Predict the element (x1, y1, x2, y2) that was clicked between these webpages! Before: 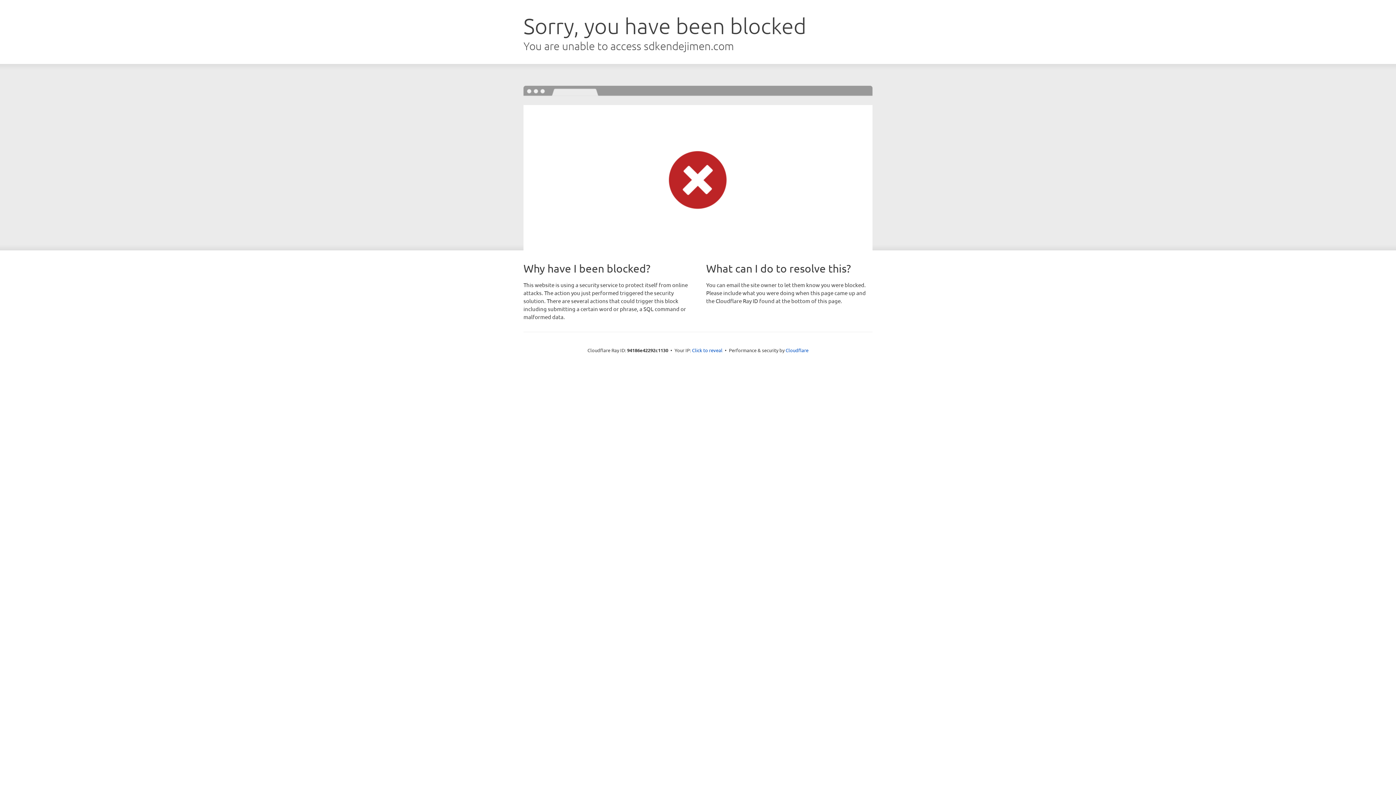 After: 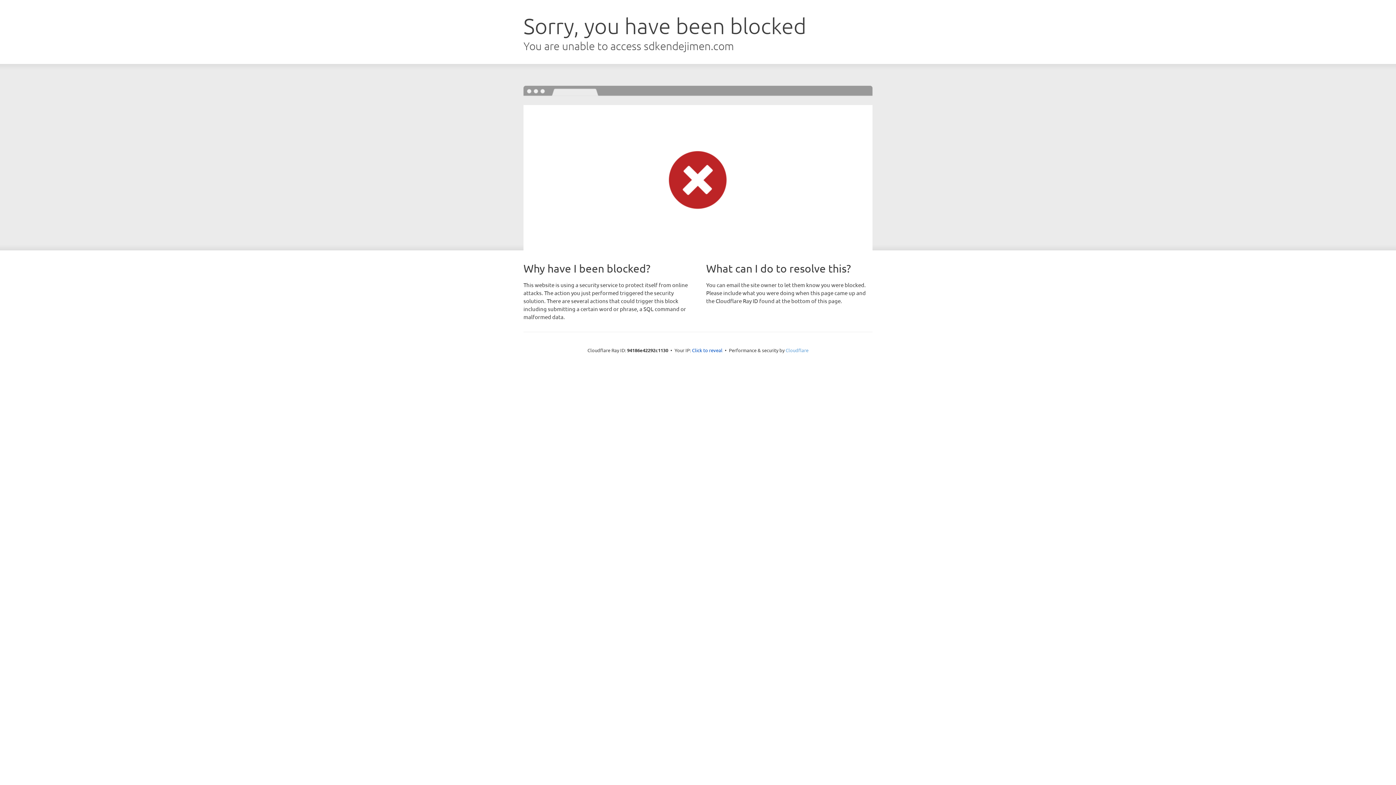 Action: bbox: (785, 347, 808, 353) label: Cloudflare